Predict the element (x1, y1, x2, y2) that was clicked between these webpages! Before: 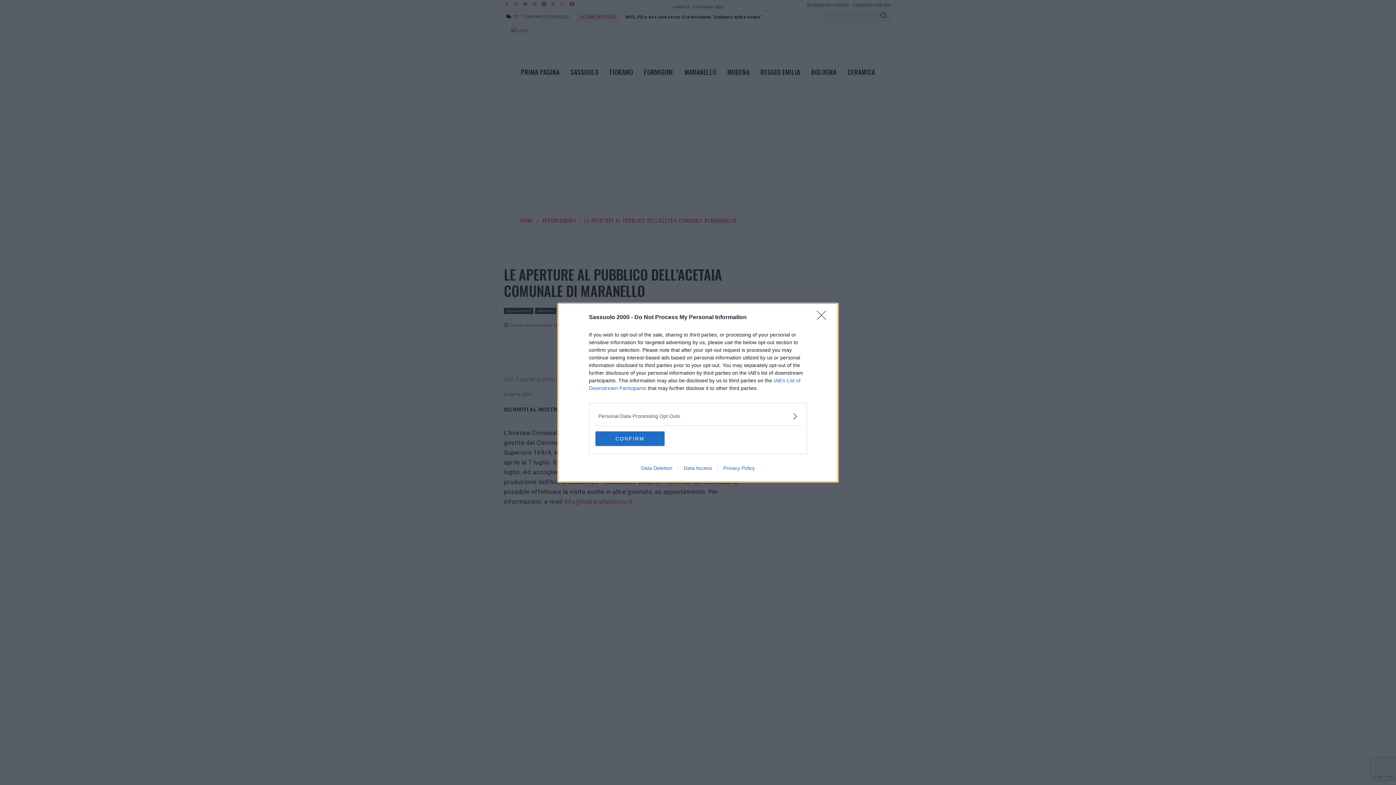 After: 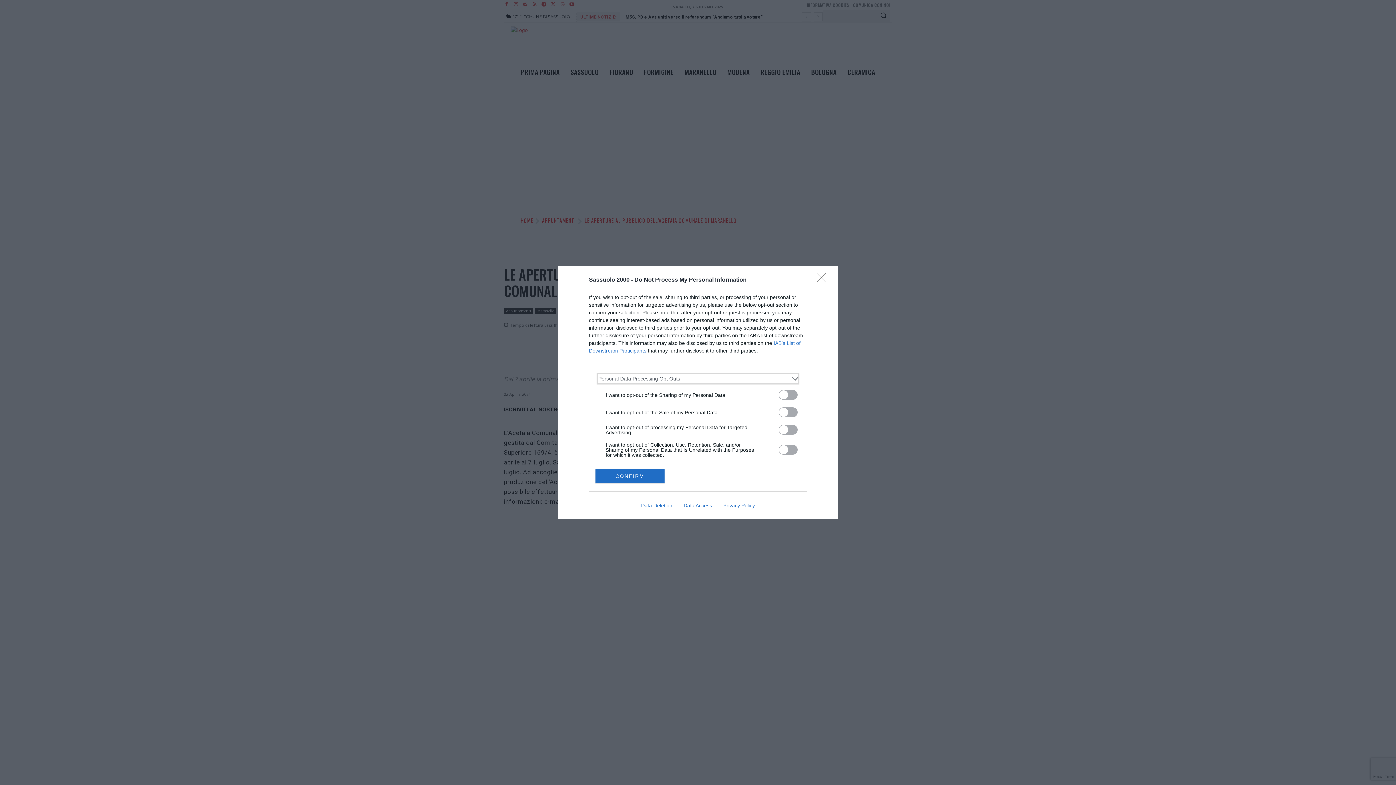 Action: bbox: (598, 412, 797, 420) label: Opt-Outs